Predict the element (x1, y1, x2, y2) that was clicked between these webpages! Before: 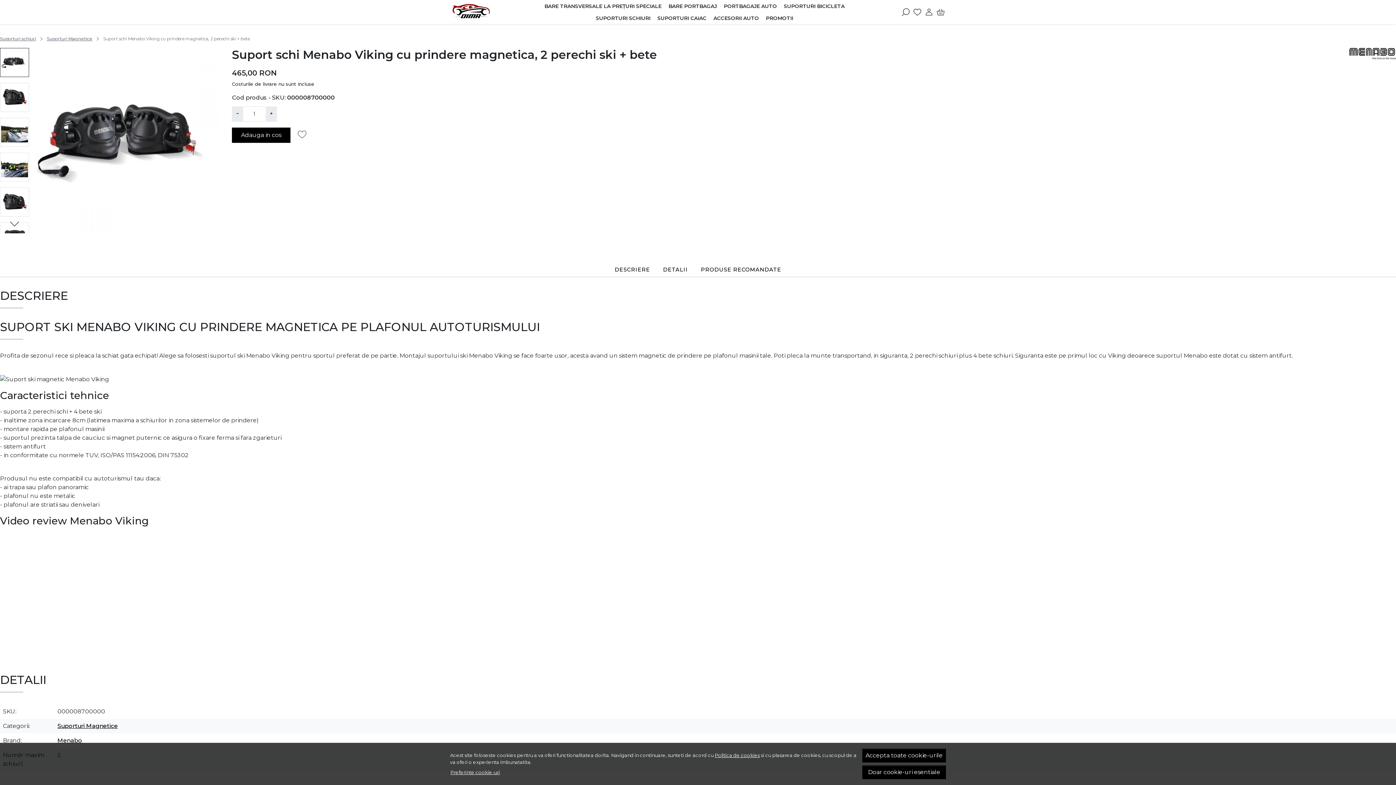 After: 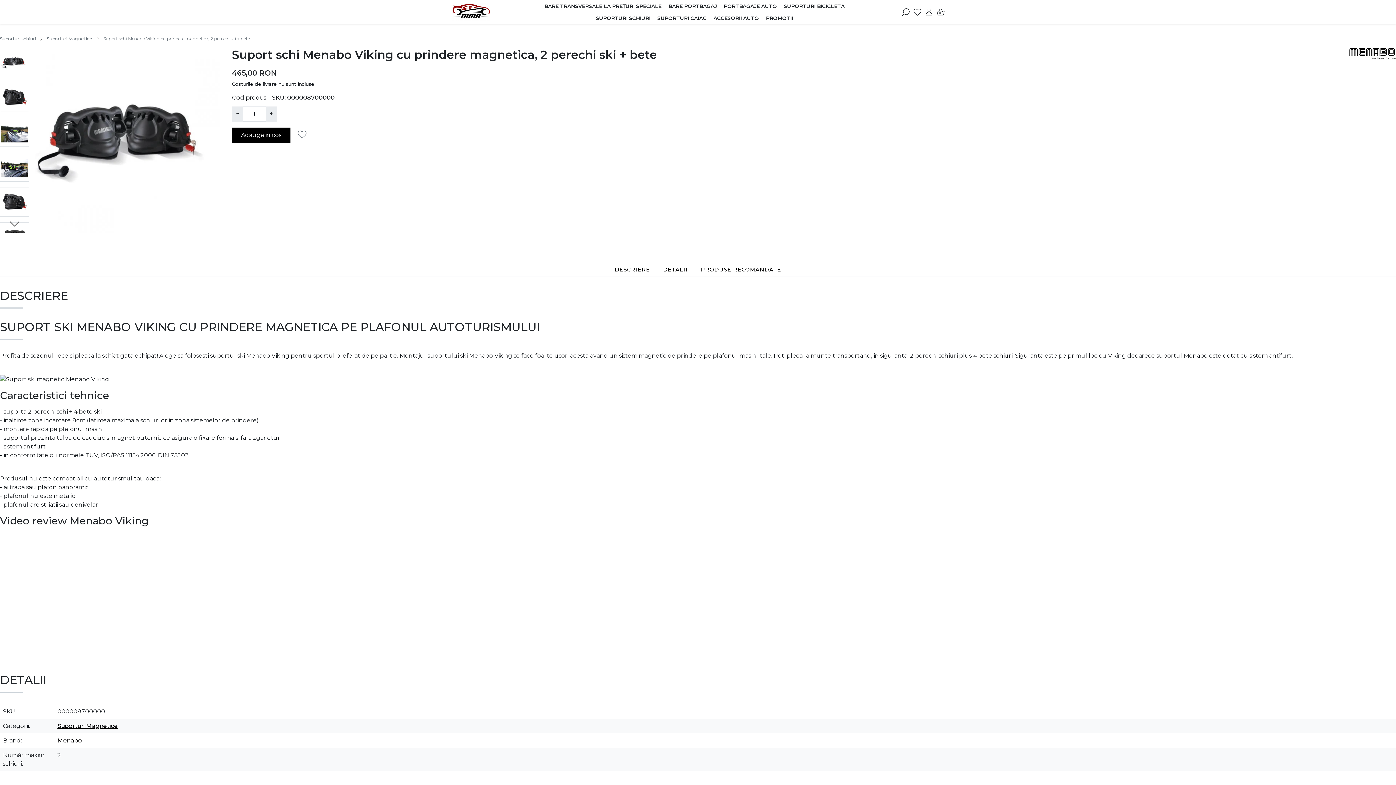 Action: bbox: (862, 749, 946, 762) label: Accepta toate cookie-urile